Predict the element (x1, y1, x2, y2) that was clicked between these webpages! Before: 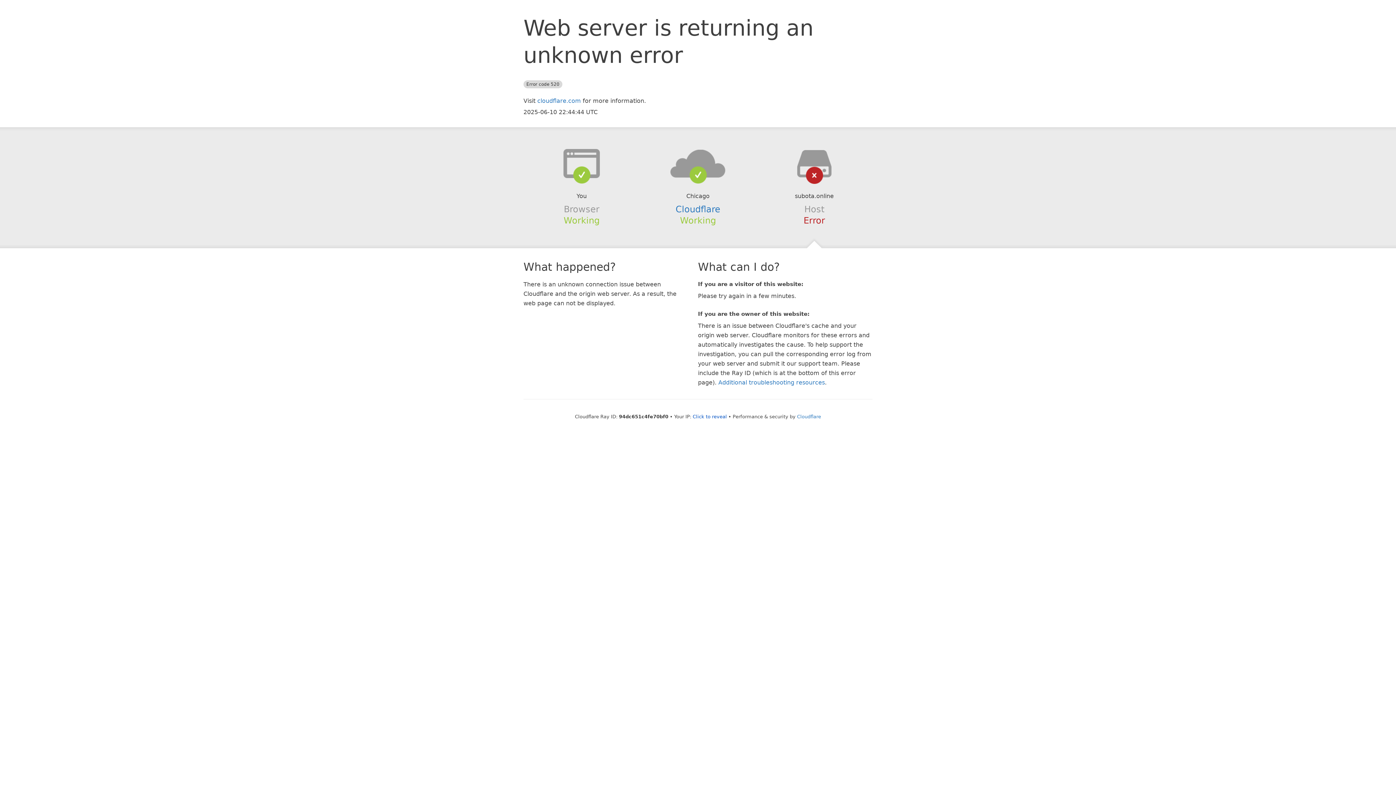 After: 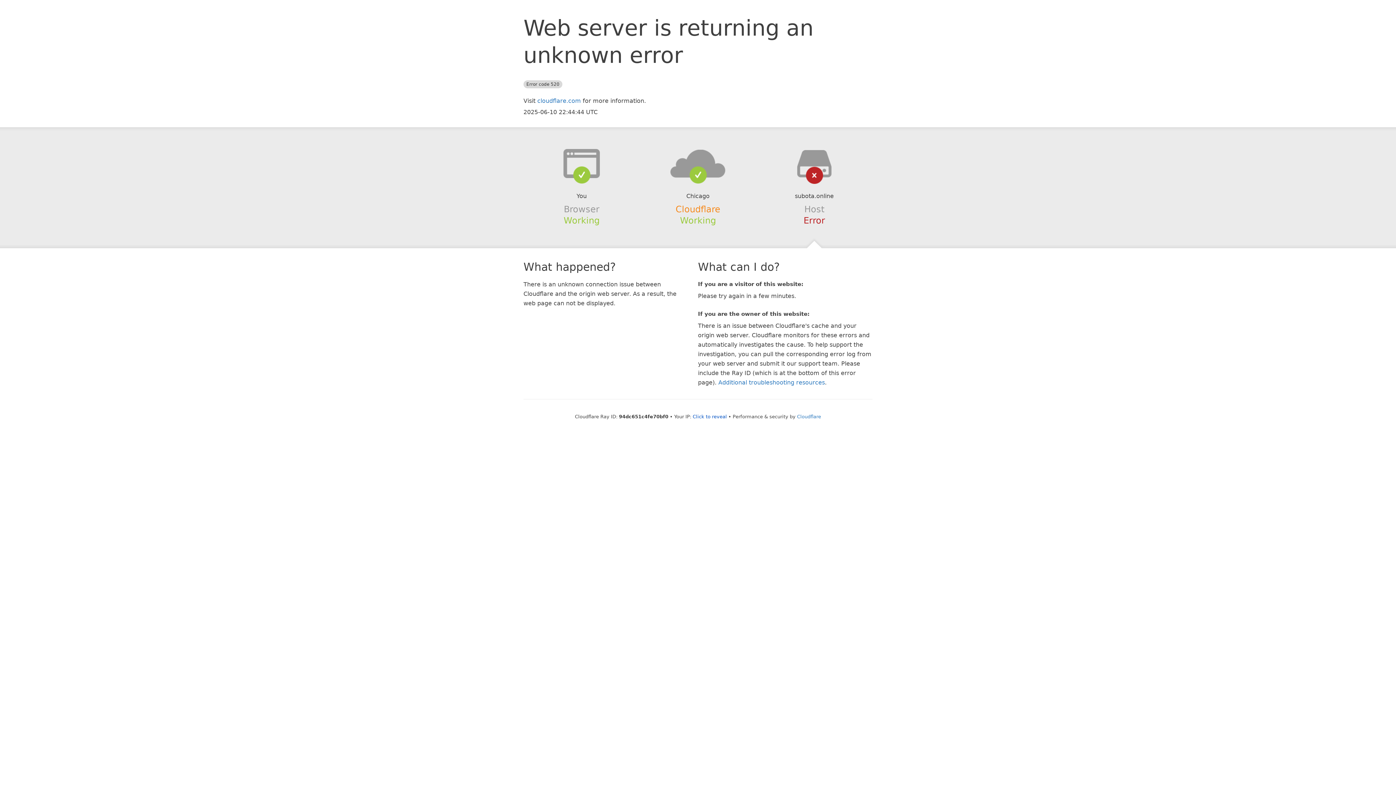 Action: bbox: (675, 204, 720, 214) label: Cloudflare